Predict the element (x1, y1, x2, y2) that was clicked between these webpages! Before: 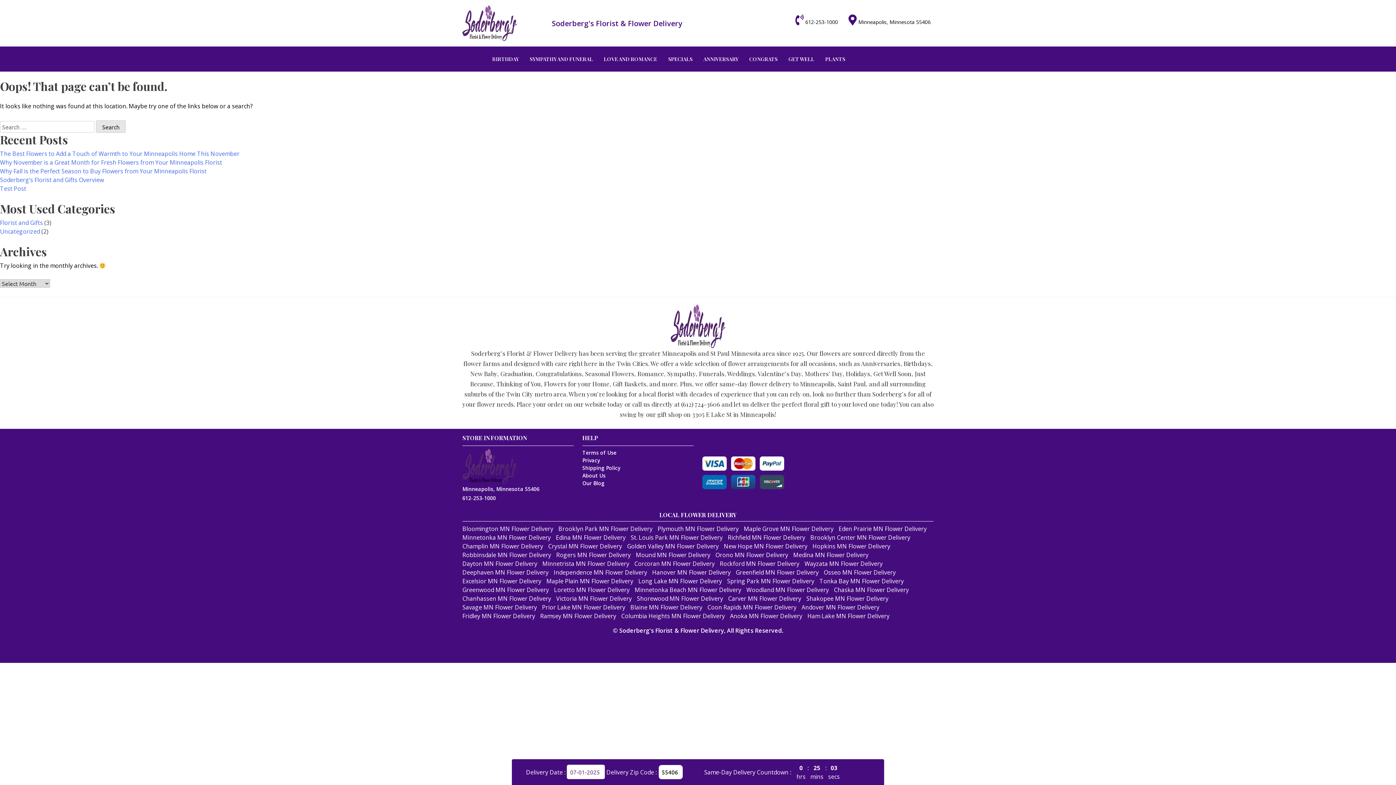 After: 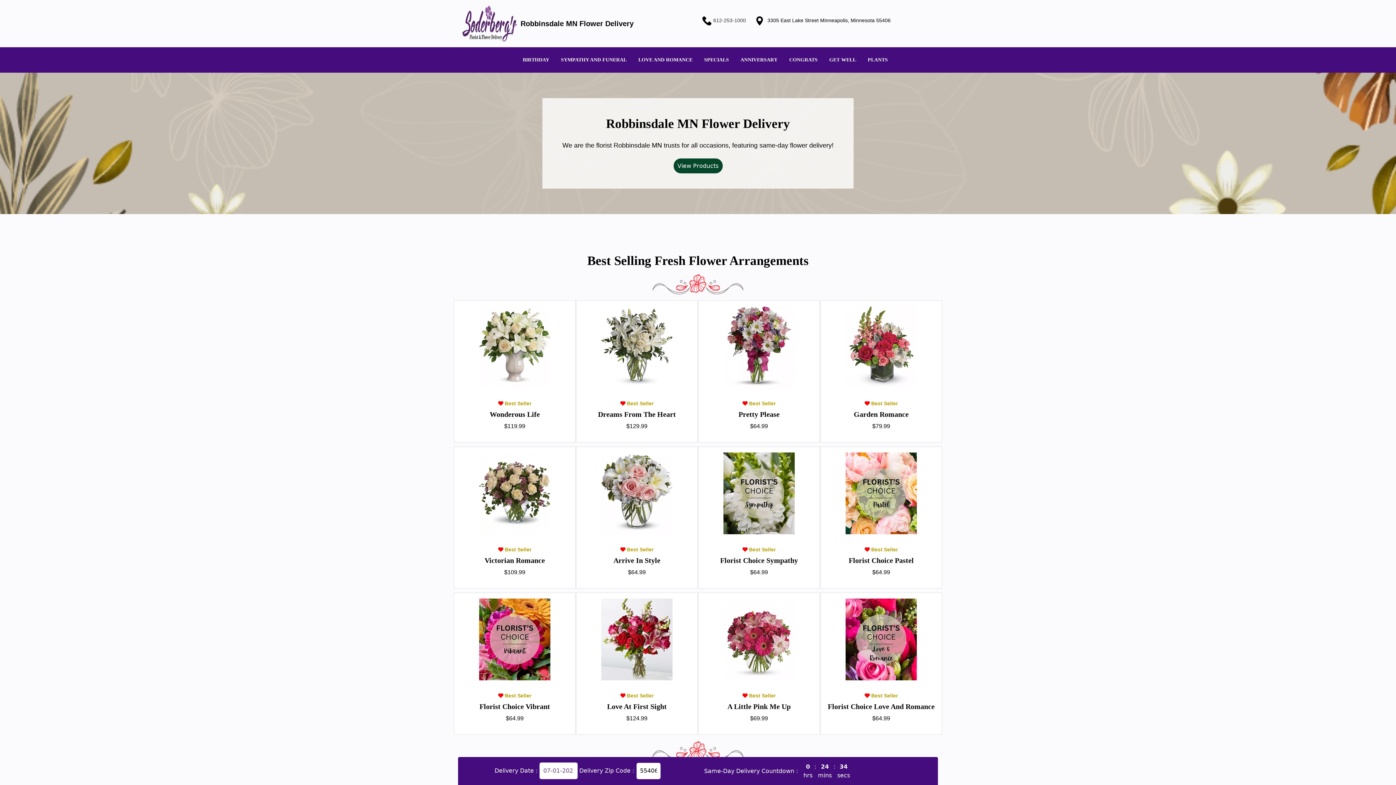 Action: bbox: (462, 454, 551, 462) label: Robbinsdale MN Flower Delivery